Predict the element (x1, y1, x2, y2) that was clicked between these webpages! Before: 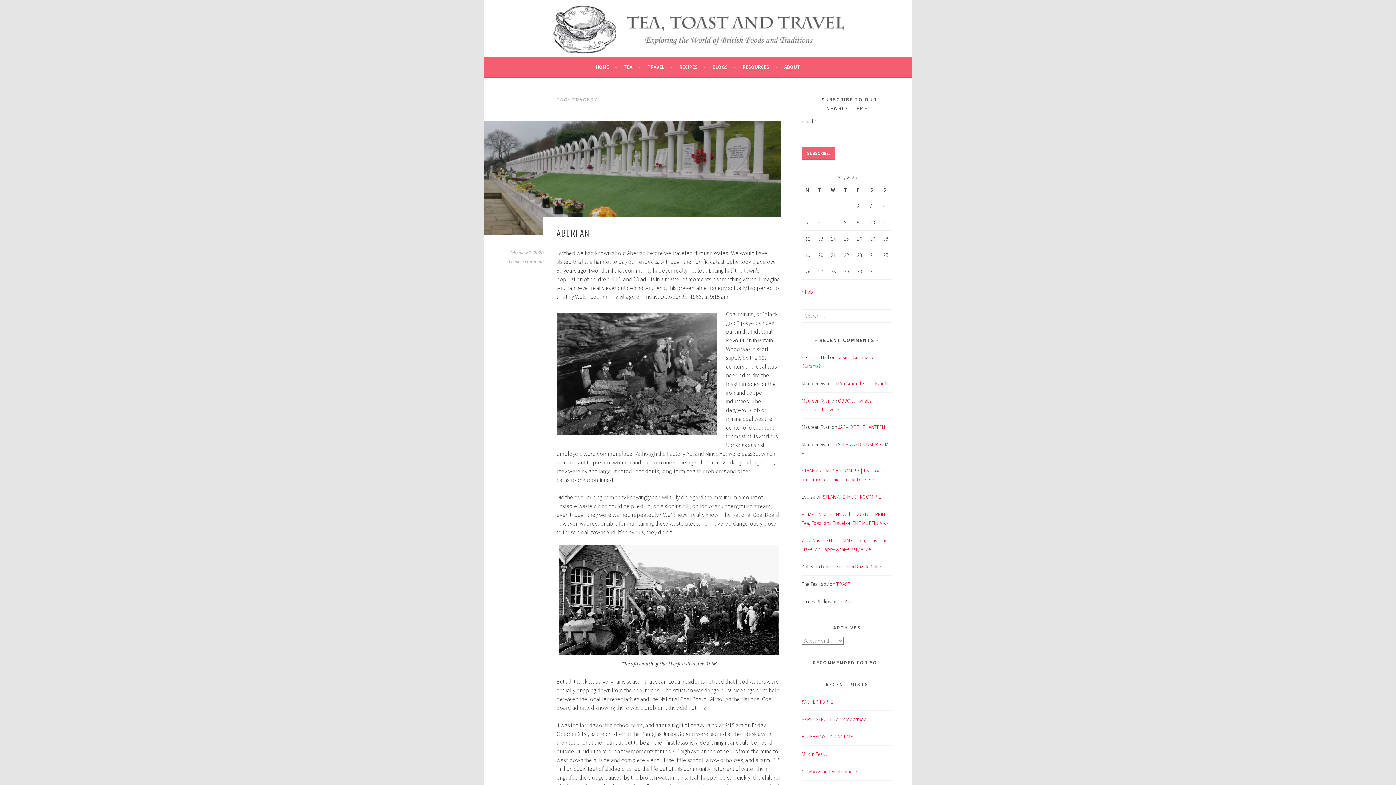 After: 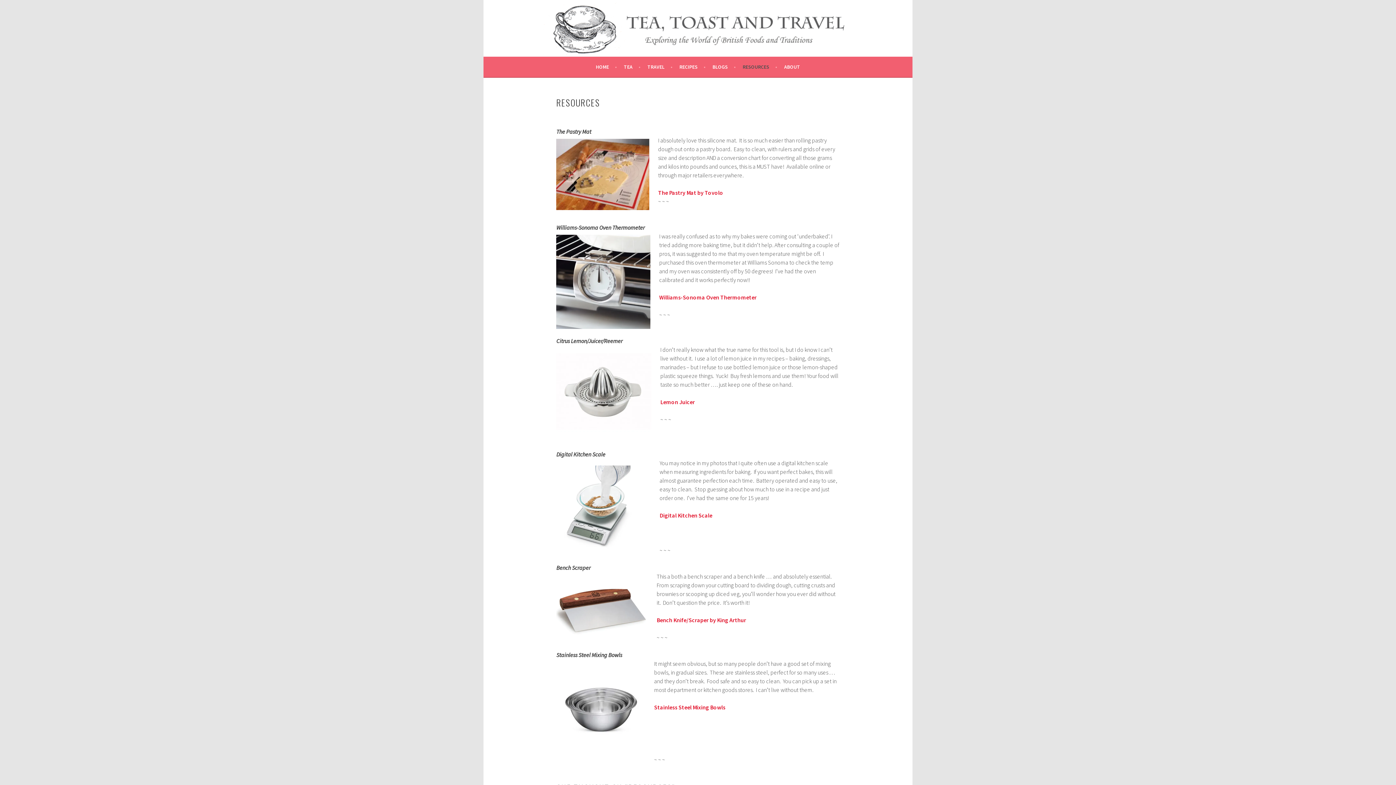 Action: label: RESOURCES bbox: (742, 62, 777, 71)